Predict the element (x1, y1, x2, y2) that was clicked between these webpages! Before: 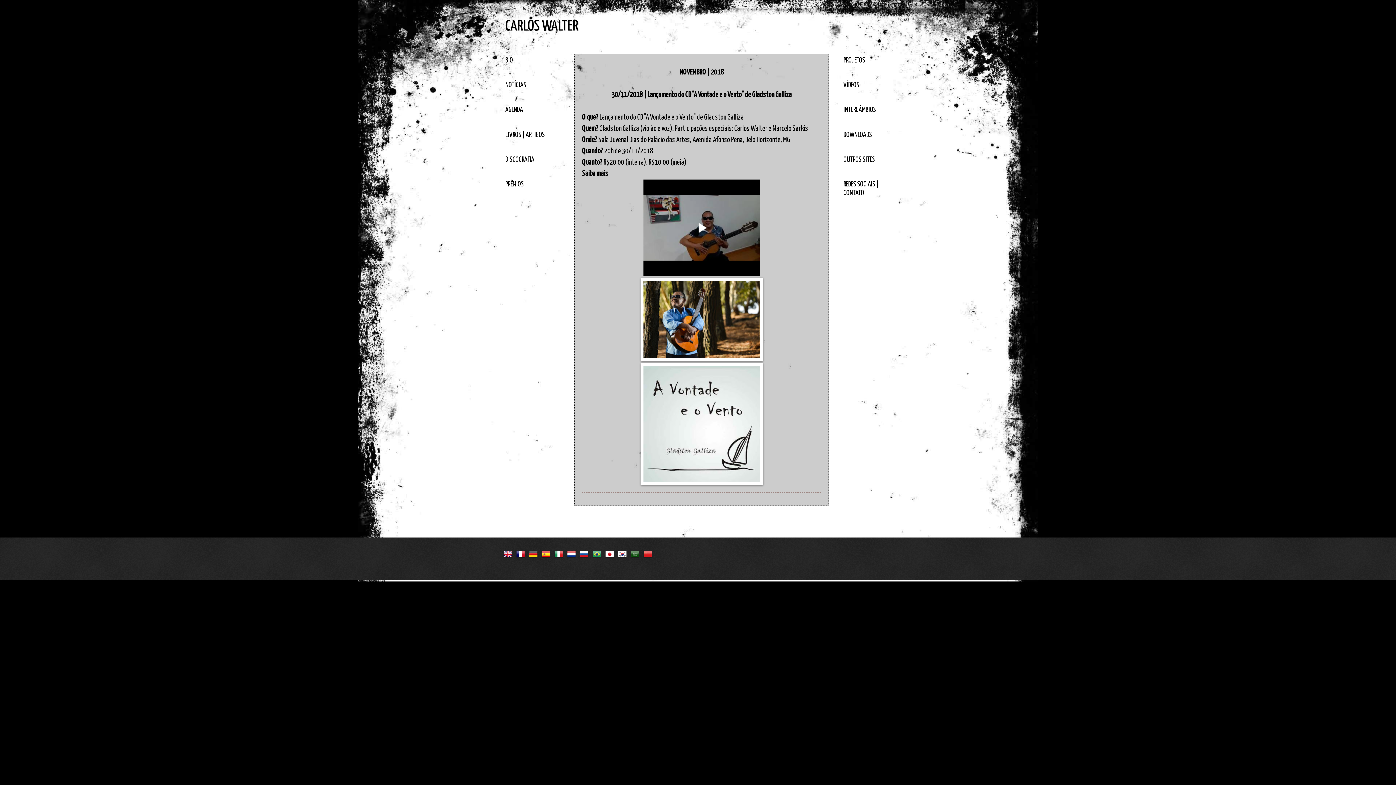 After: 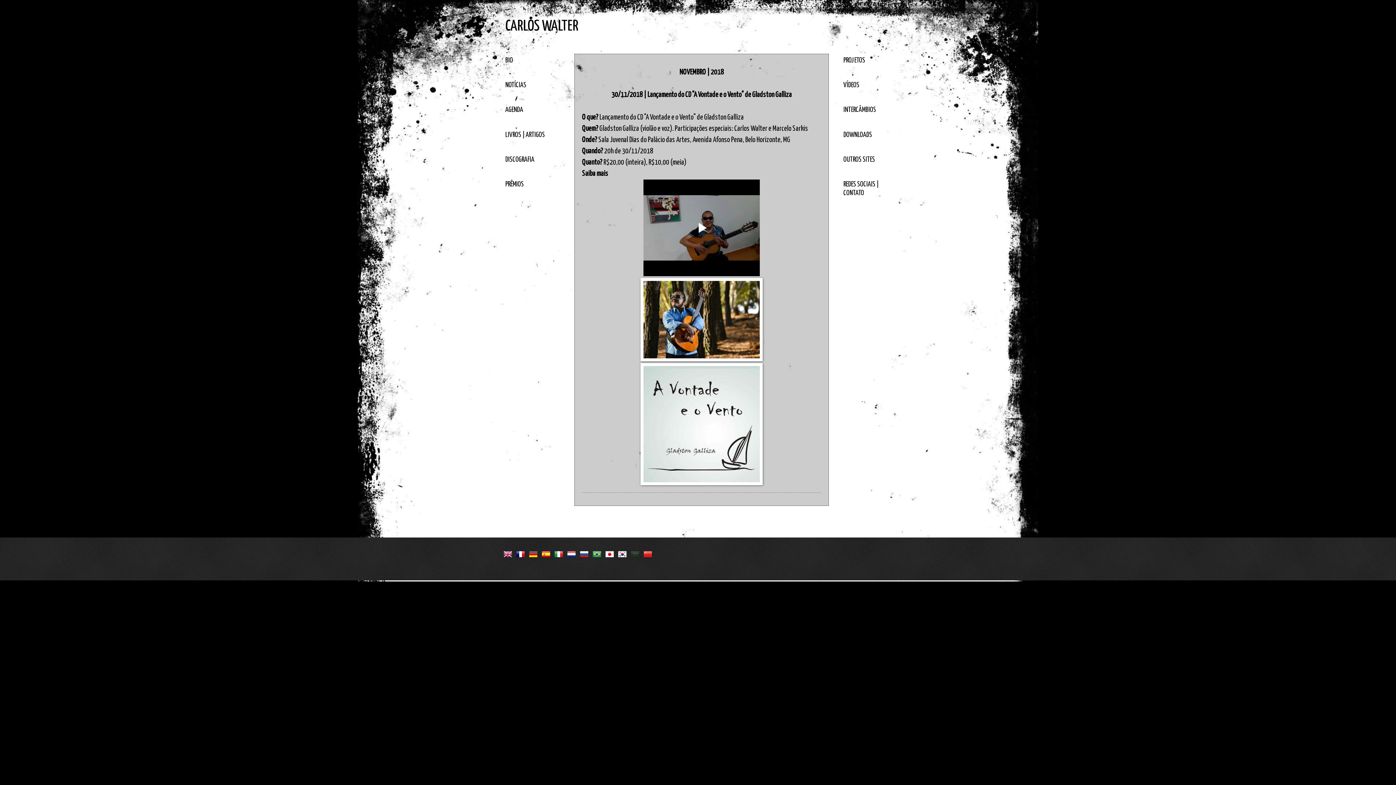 Action: bbox: (630, 550, 642, 557)